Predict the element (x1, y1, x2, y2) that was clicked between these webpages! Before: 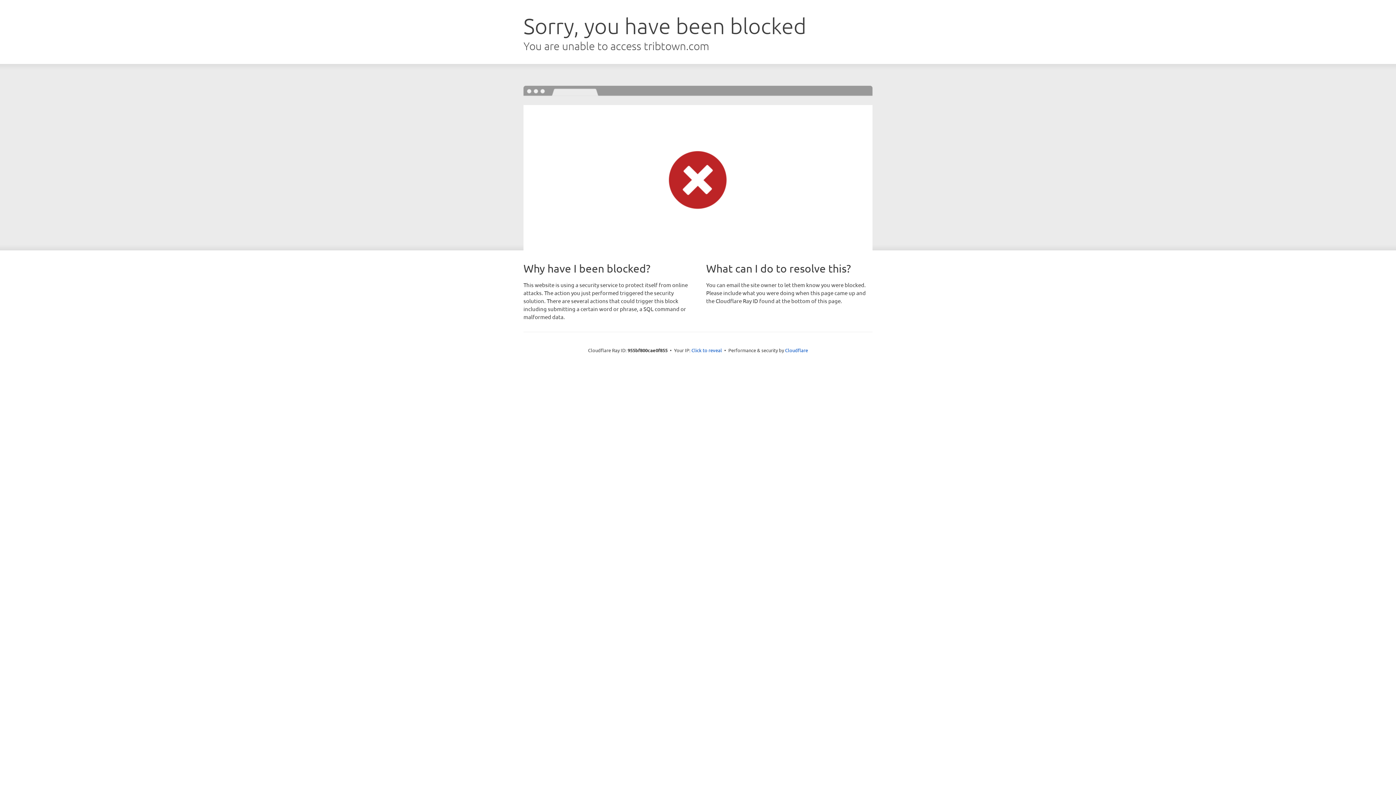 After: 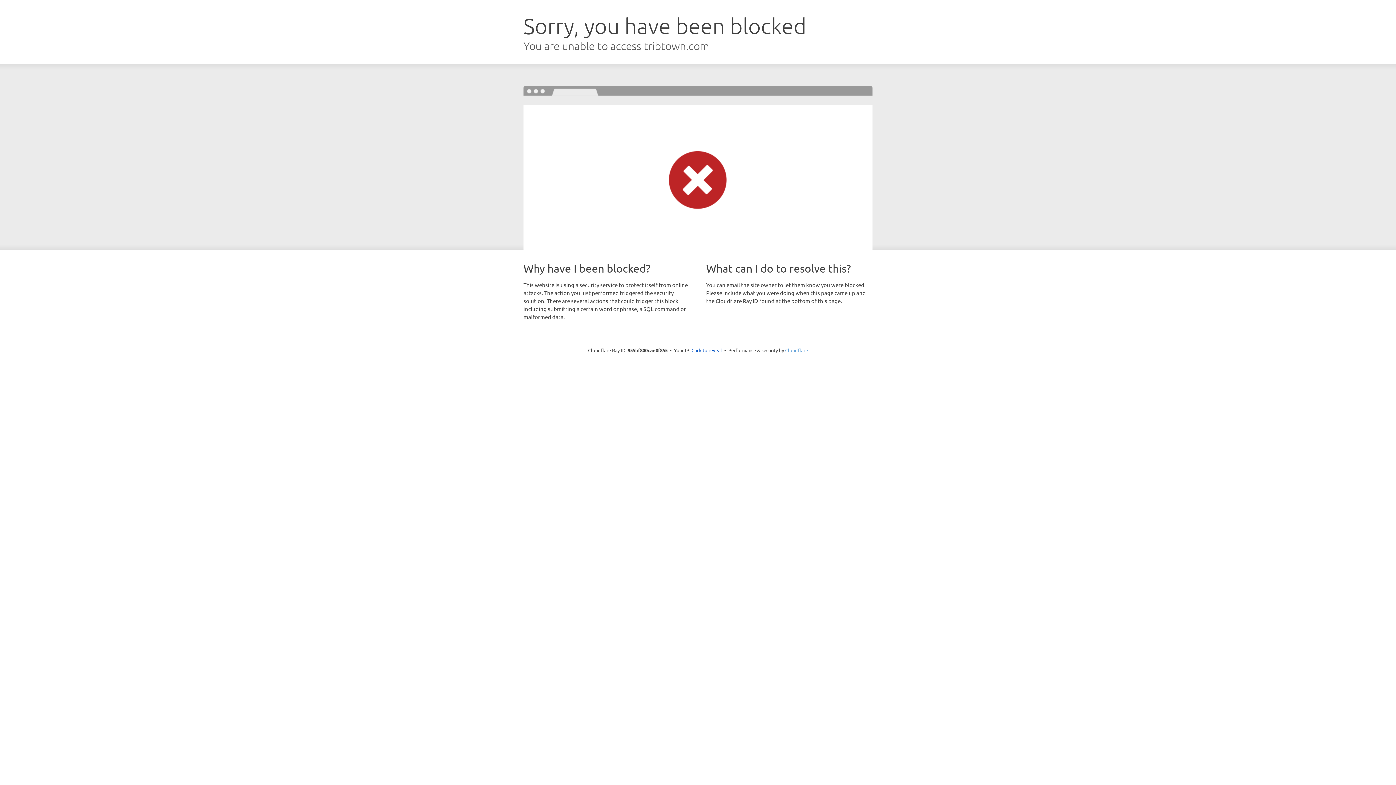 Action: label: Cloudflare bbox: (785, 347, 808, 353)